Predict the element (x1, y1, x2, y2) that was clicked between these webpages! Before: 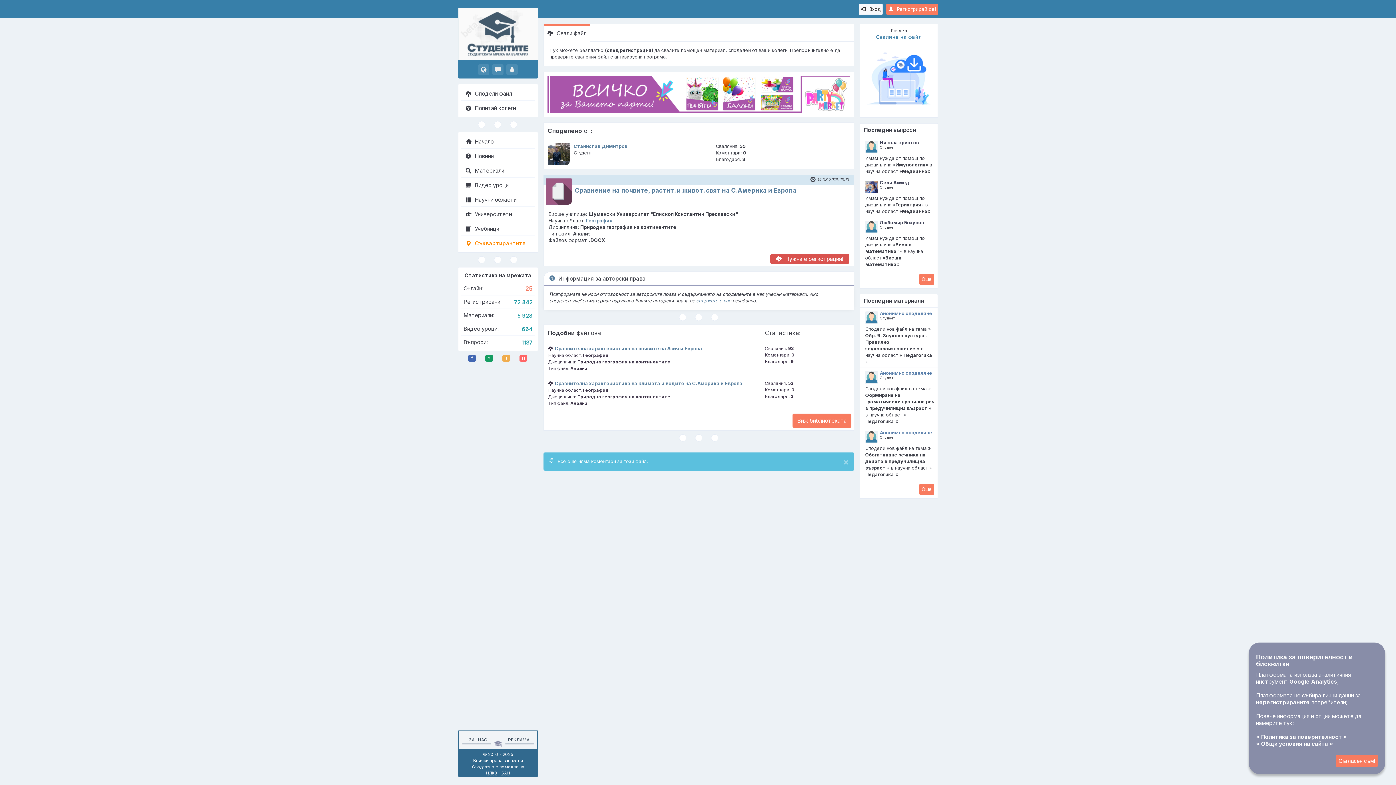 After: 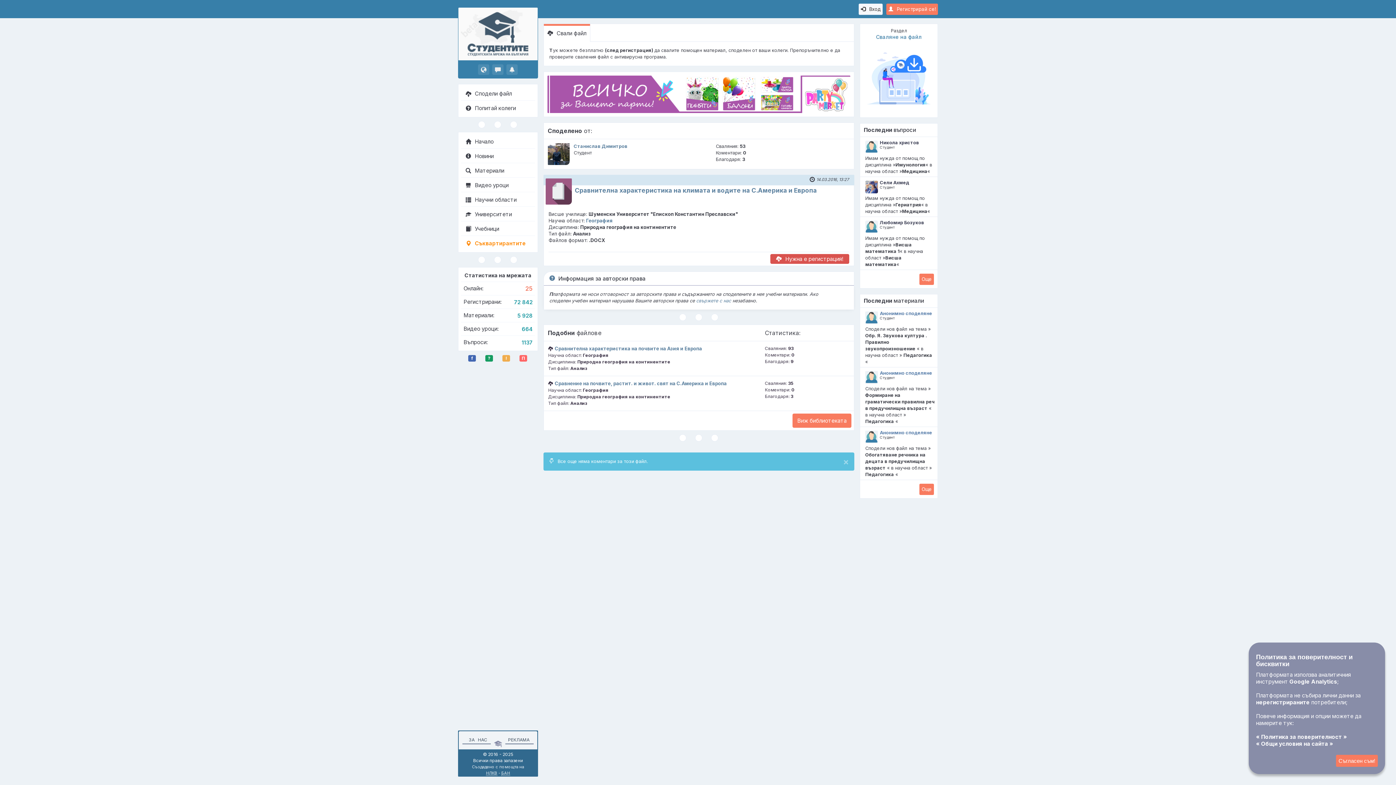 Action: label: Сваляния: 53
Коментари: 0
Благодаря: 3 bbox: (765, 380, 850, 400)